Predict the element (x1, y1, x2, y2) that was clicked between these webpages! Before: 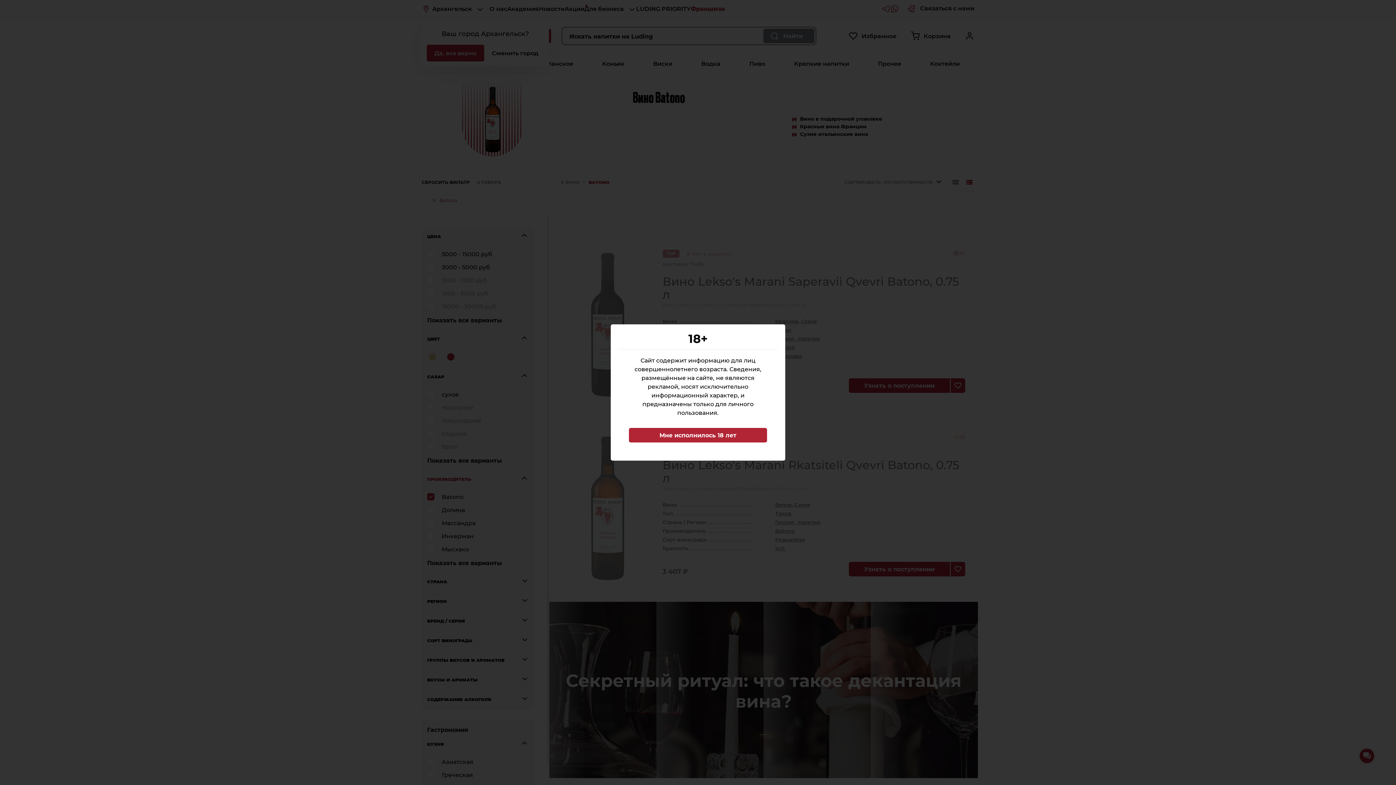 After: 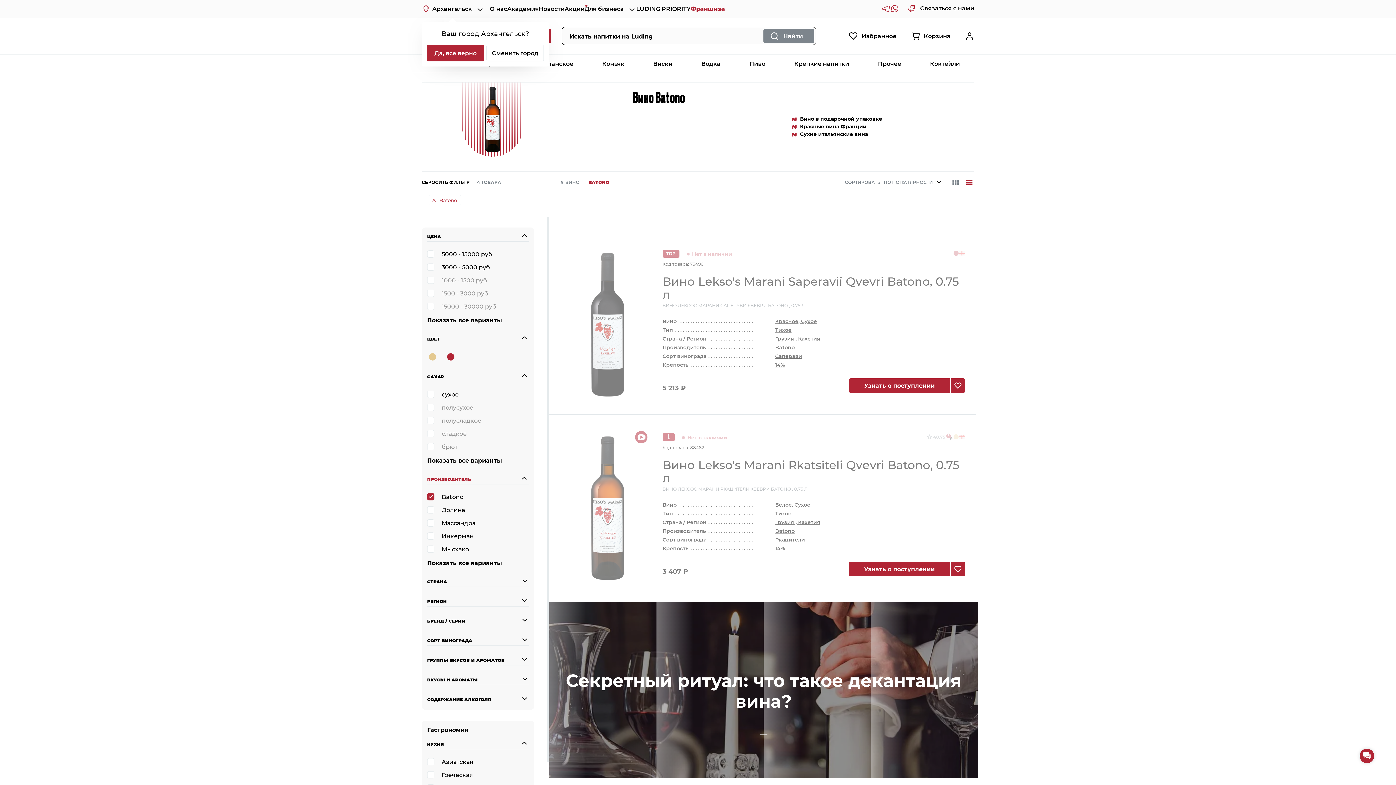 Action: bbox: (629, 428, 767, 442) label: Мне исполнилось 18 лет